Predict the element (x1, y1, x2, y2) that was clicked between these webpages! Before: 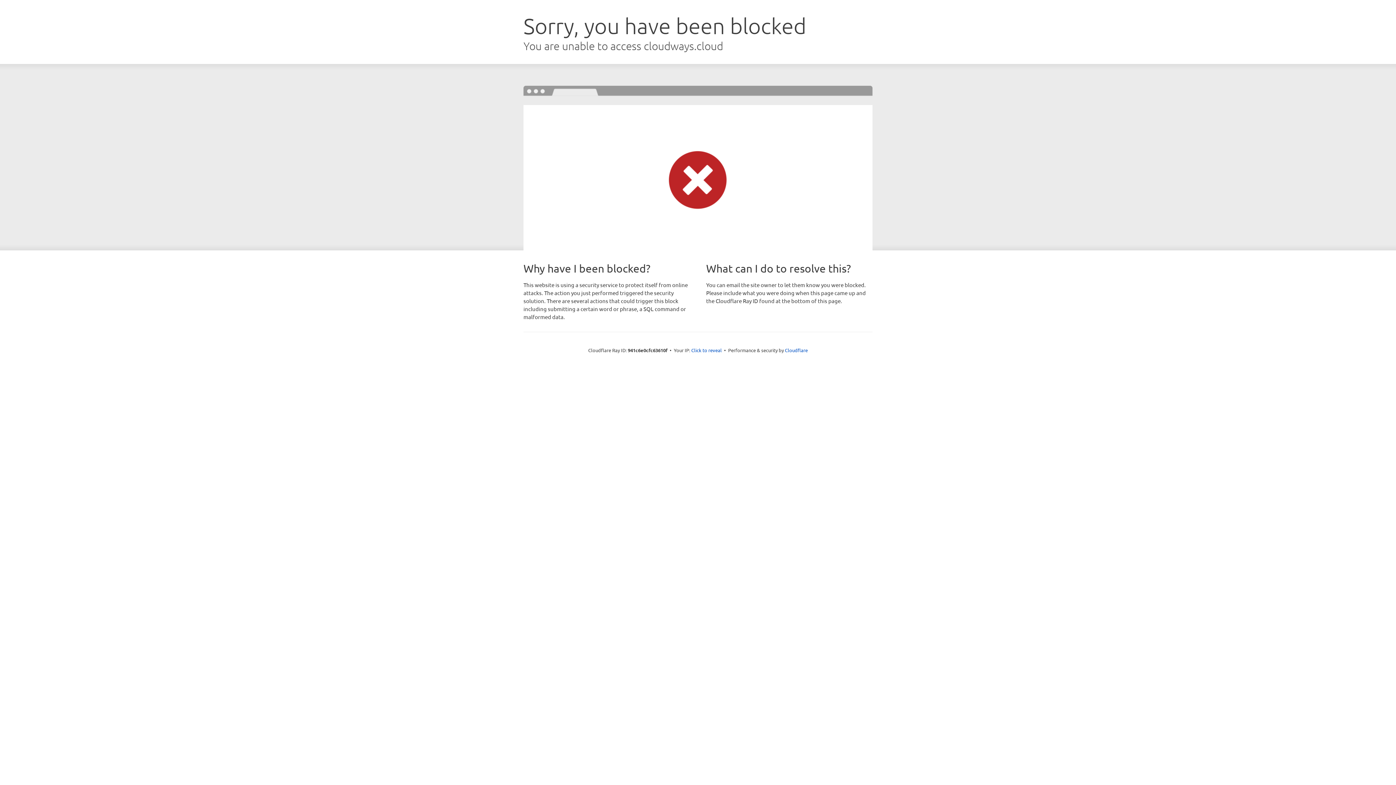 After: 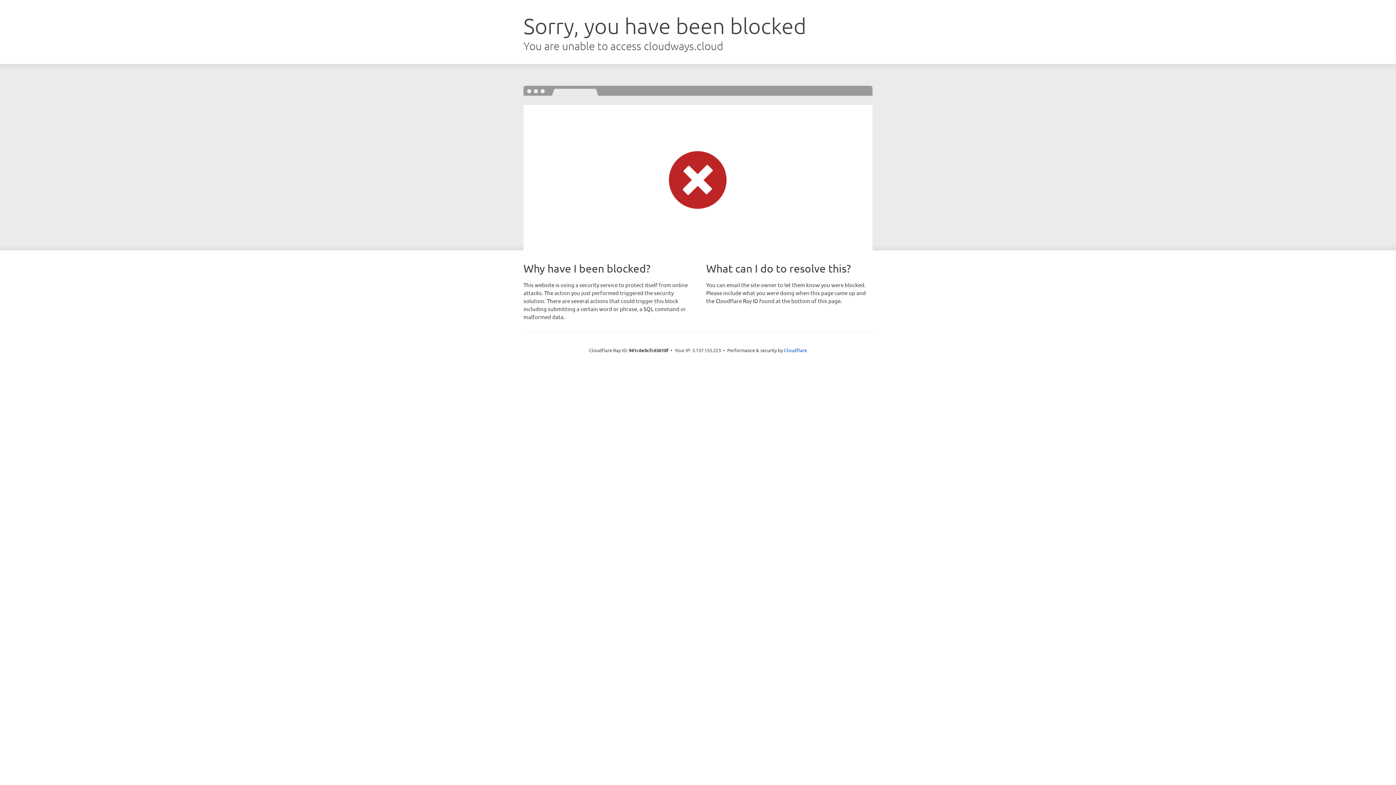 Action: bbox: (691, 346, 722, 353) label: Click to reveal